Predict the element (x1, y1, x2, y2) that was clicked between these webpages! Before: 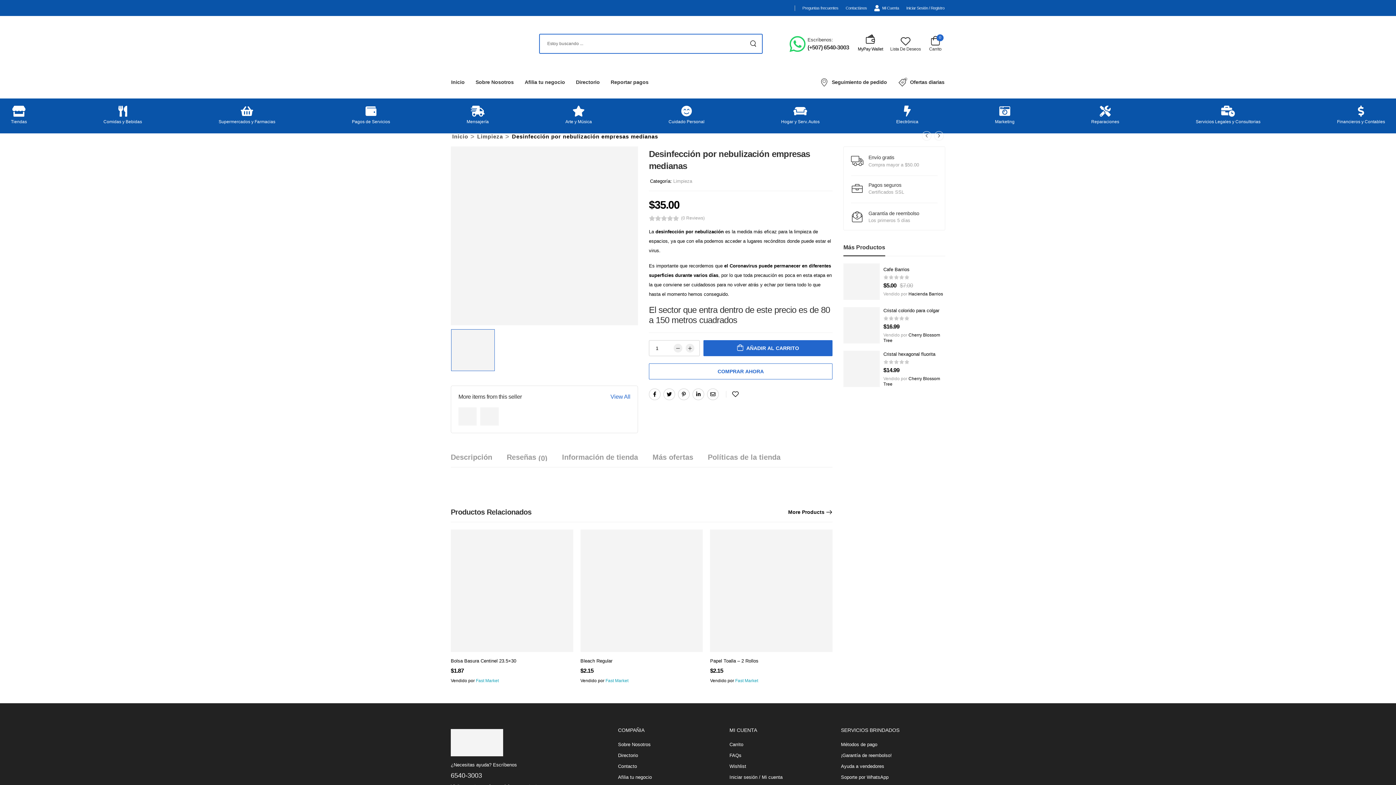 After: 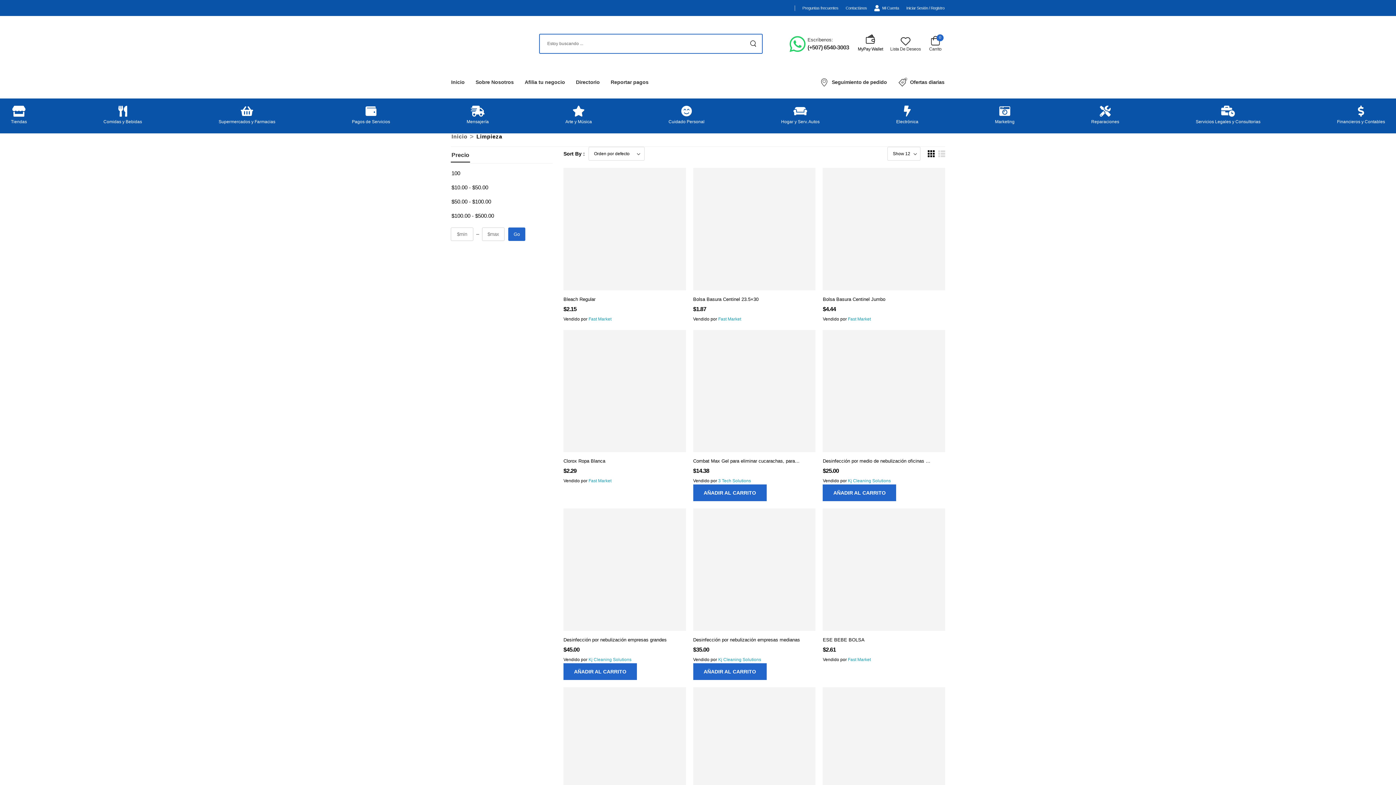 Action: bbox: (477, 133, 503, 139) label: Limpieza